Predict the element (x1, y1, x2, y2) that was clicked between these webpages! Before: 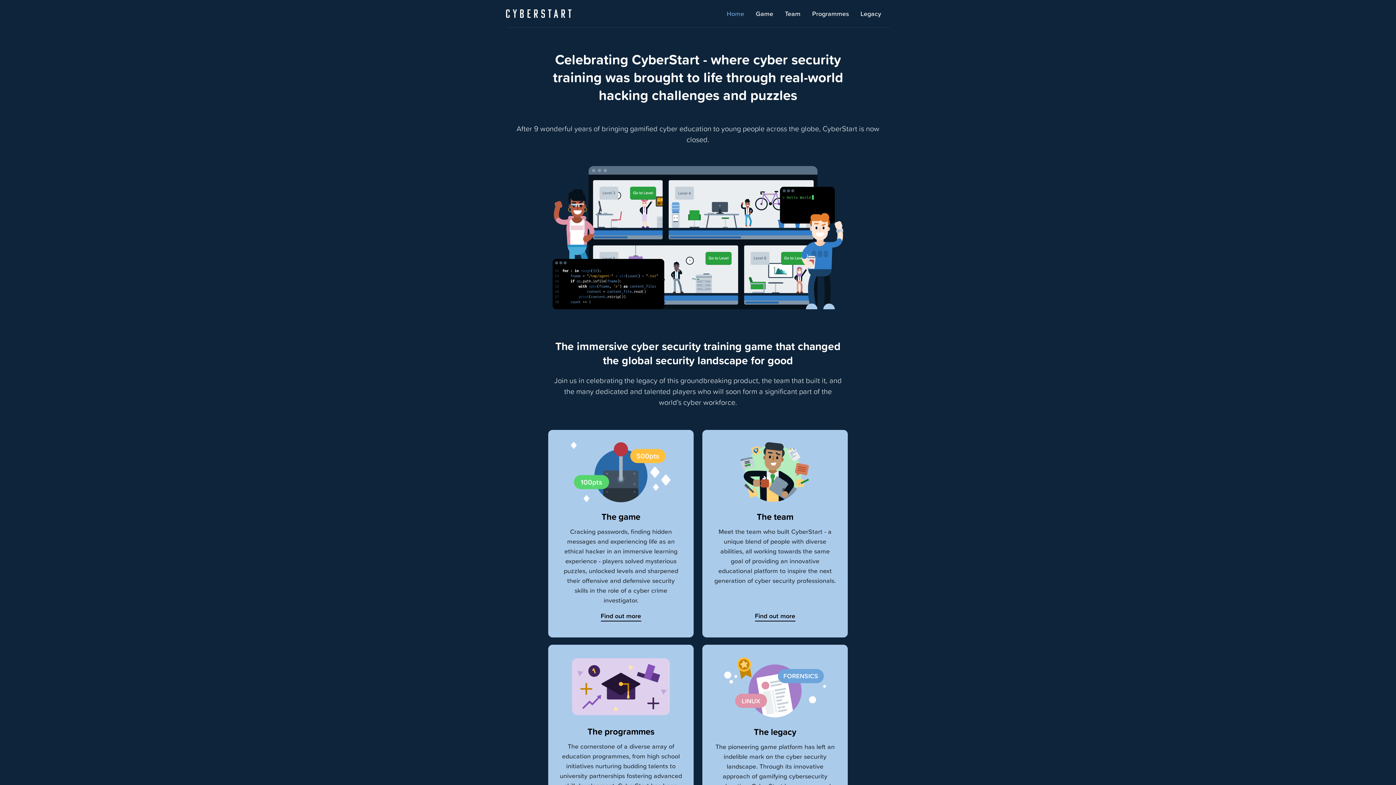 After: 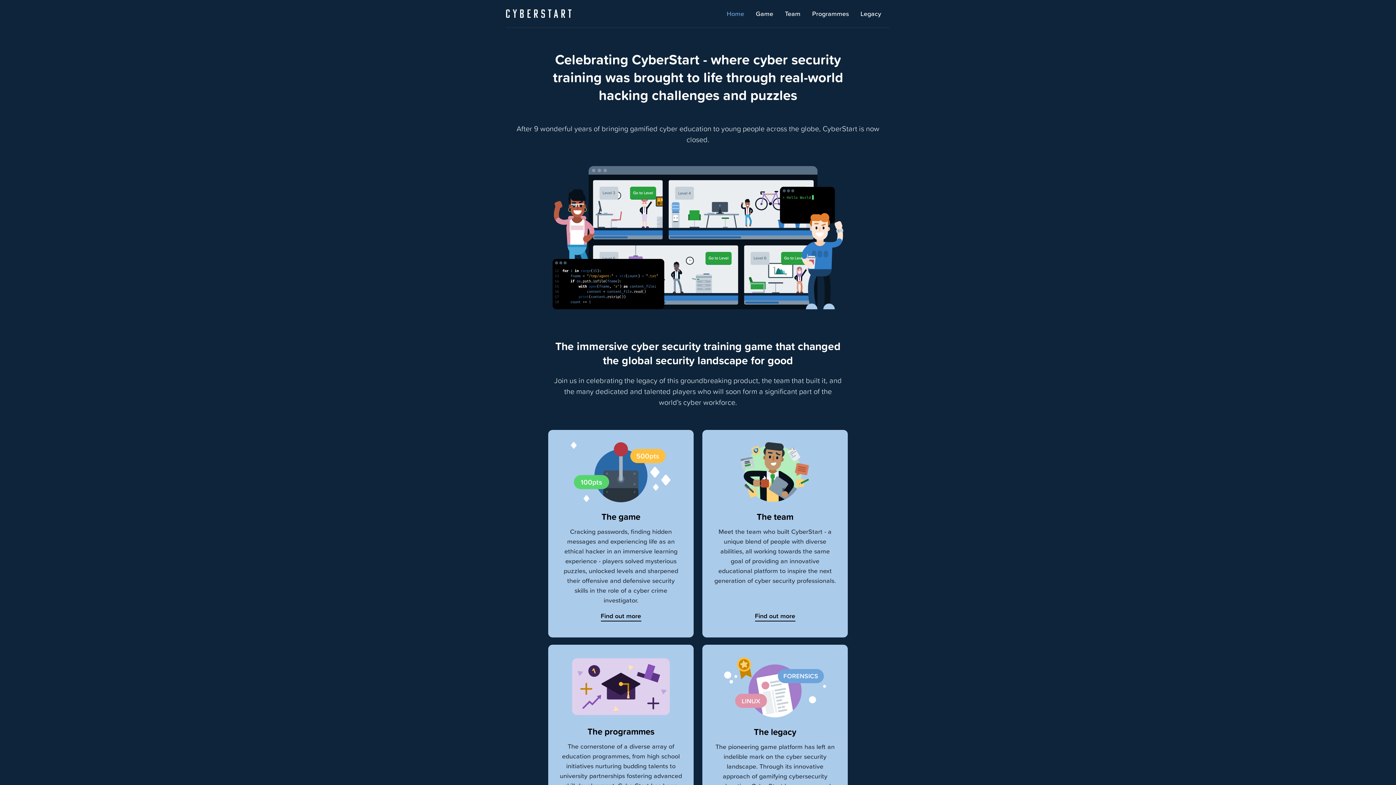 Action: bbox: (506, 9, 571, 17)